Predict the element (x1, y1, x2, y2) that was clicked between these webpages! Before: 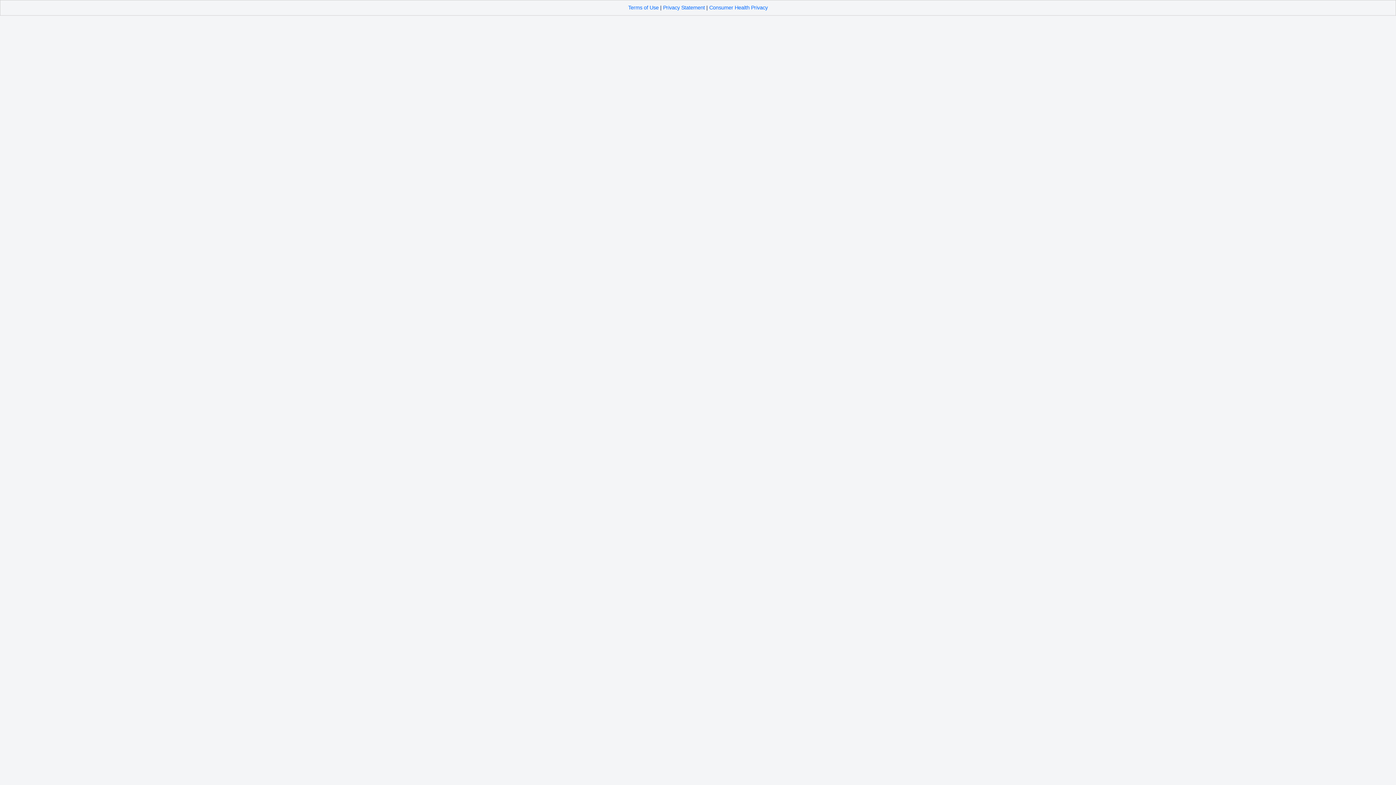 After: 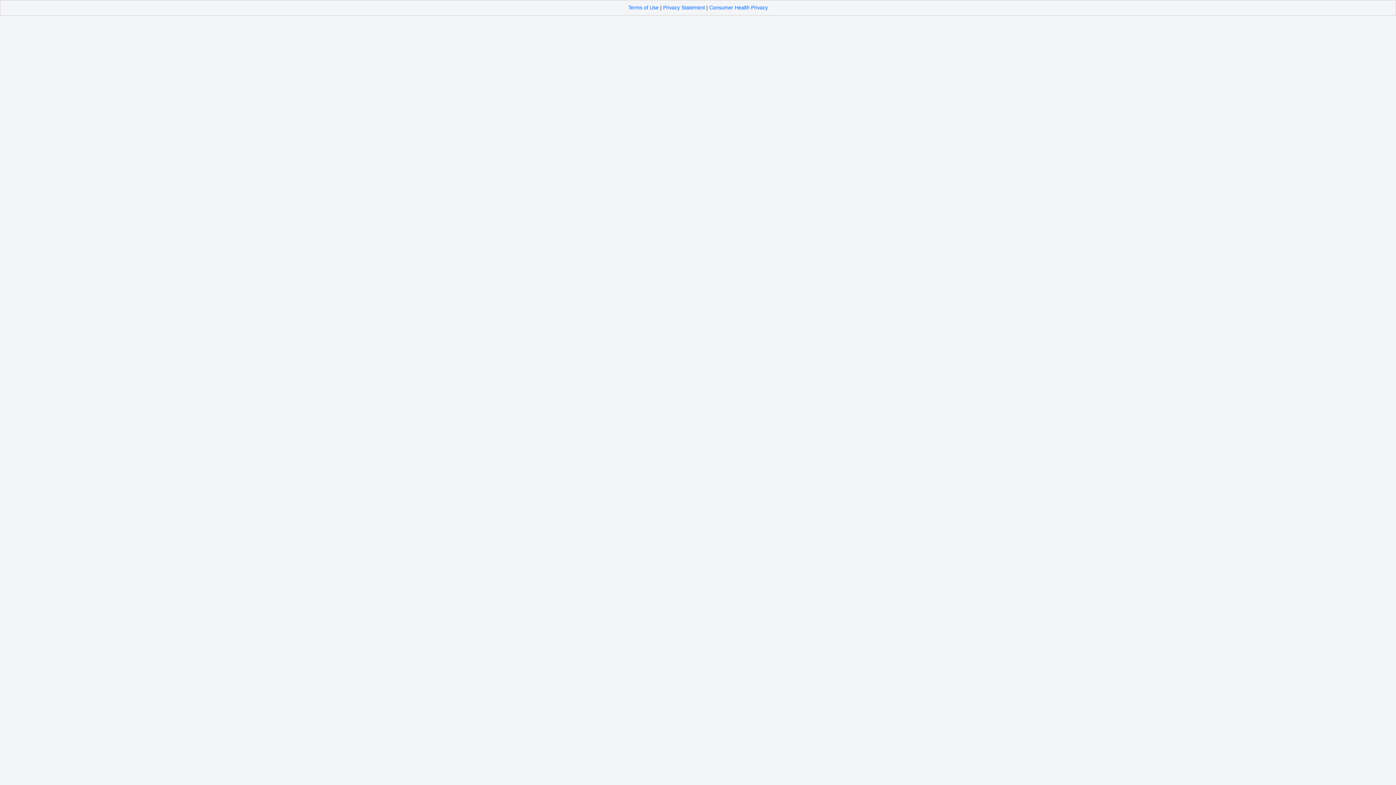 Action: label: Consumer Health Privacy bbox: (709, 4, 768, 10)